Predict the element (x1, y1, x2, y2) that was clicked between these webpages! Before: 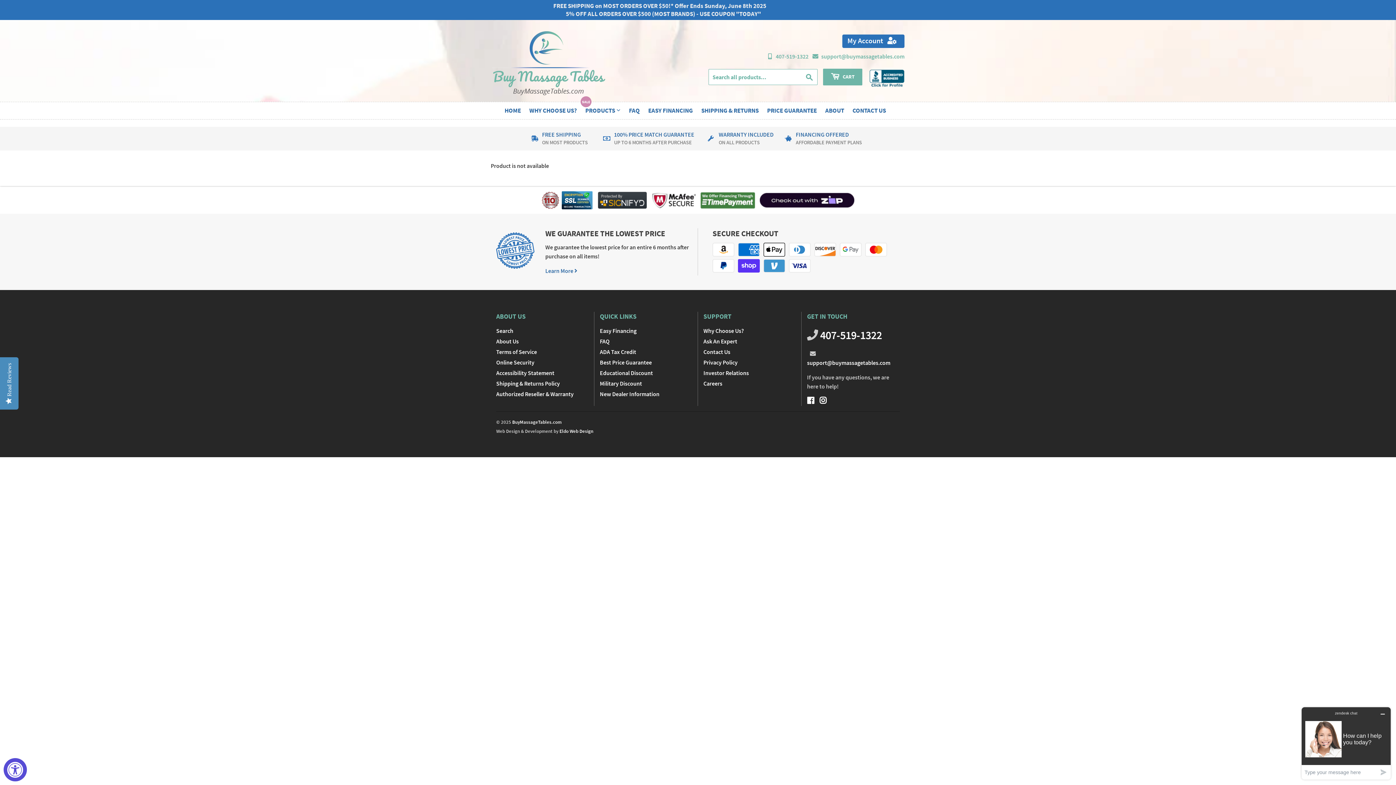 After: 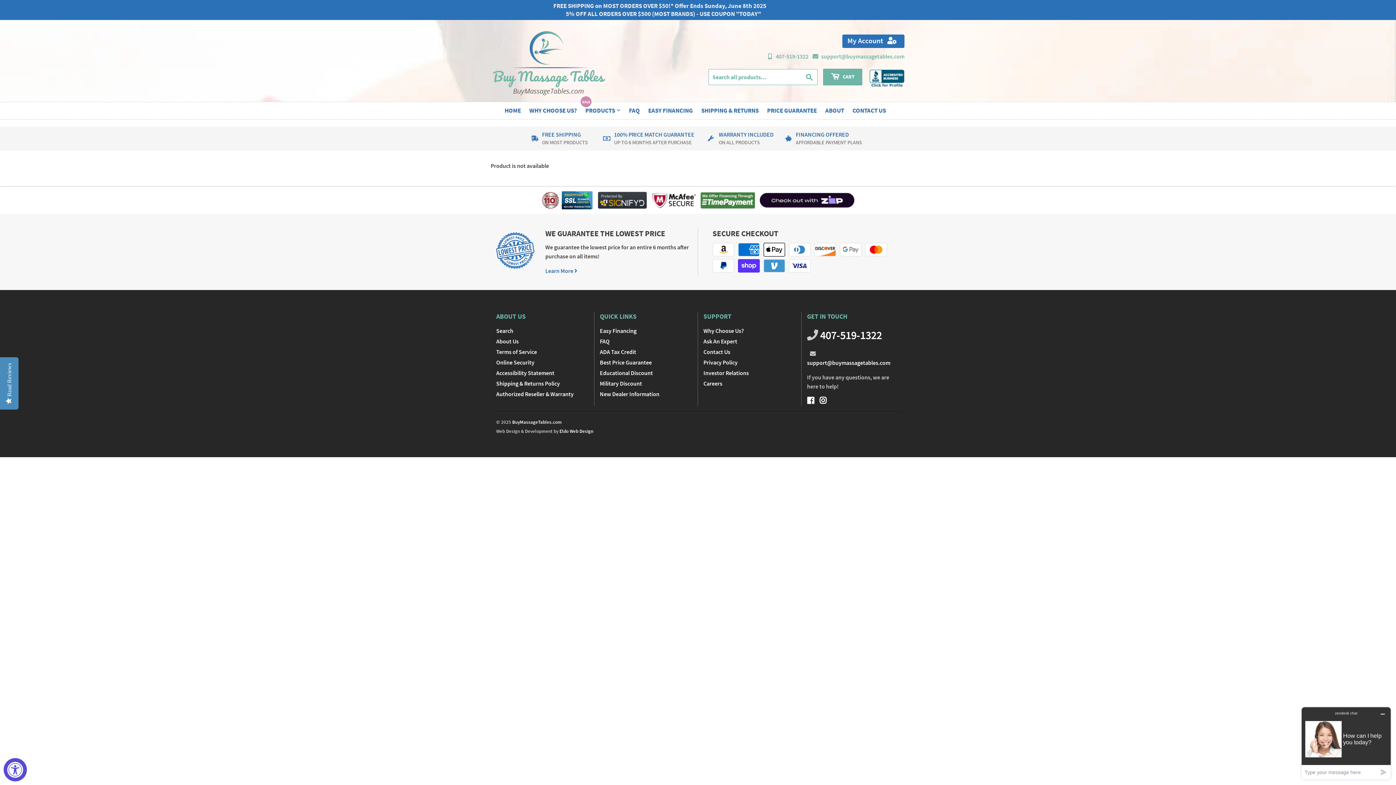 Action: bbox: (697, 195, 756, 203)